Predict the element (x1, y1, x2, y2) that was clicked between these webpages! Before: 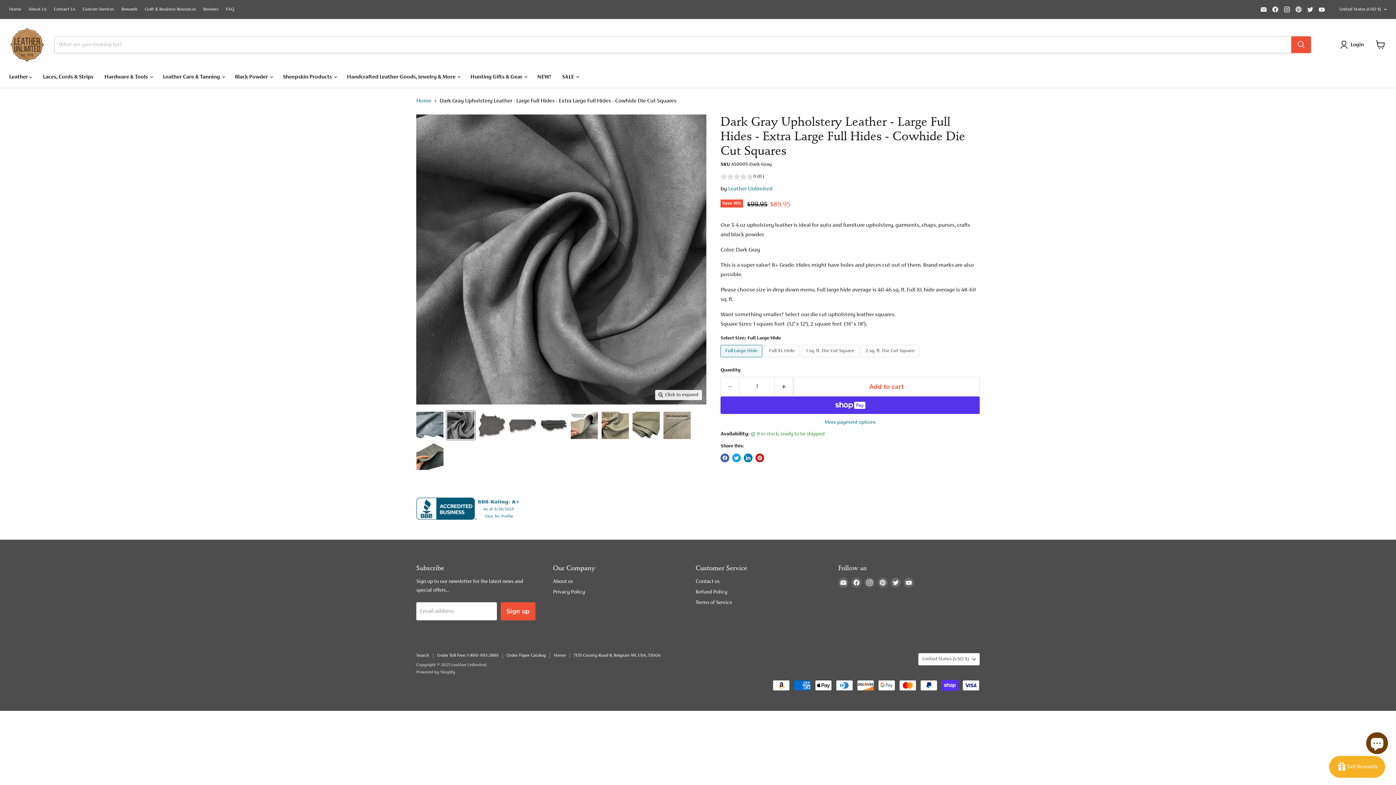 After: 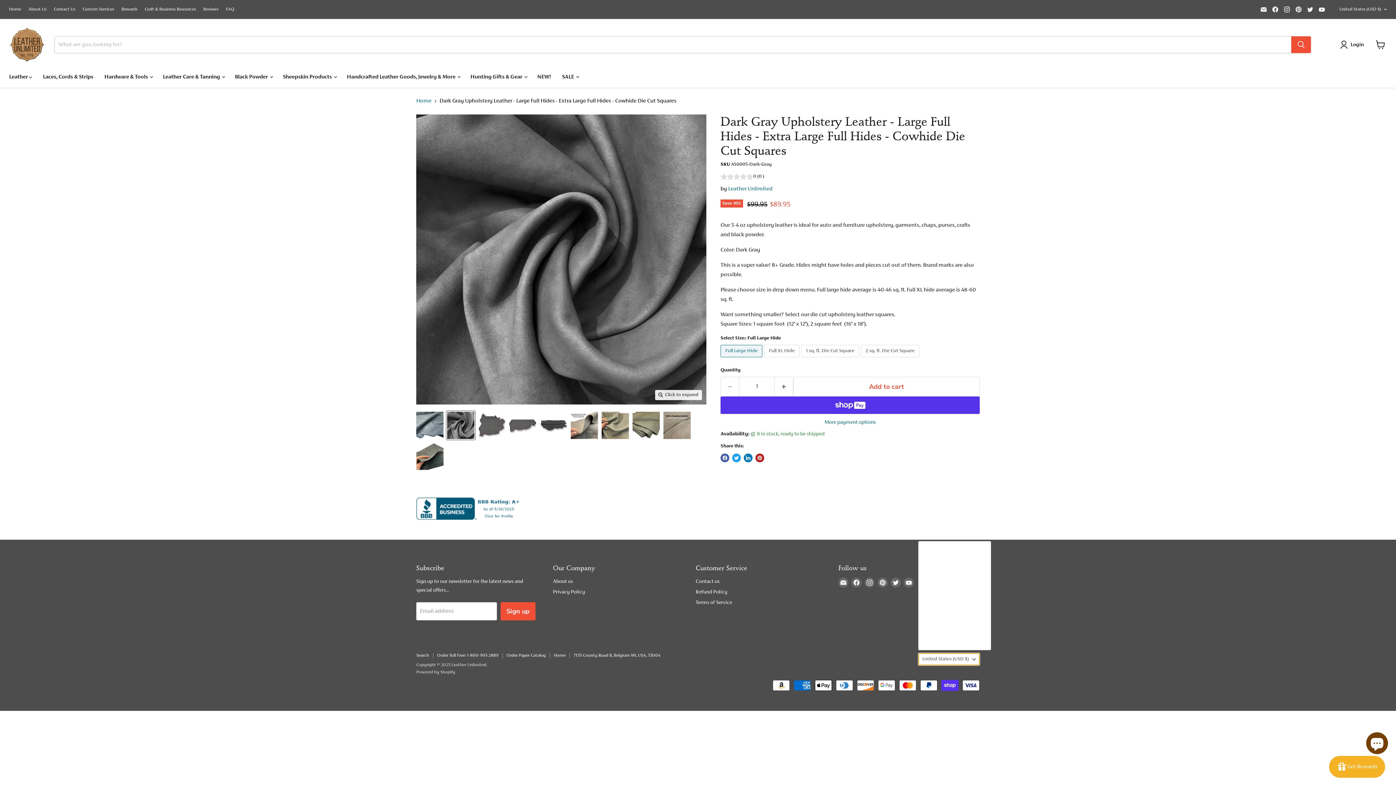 Action: bbox: (918, 653, 980, 665) label: United States (USD $)